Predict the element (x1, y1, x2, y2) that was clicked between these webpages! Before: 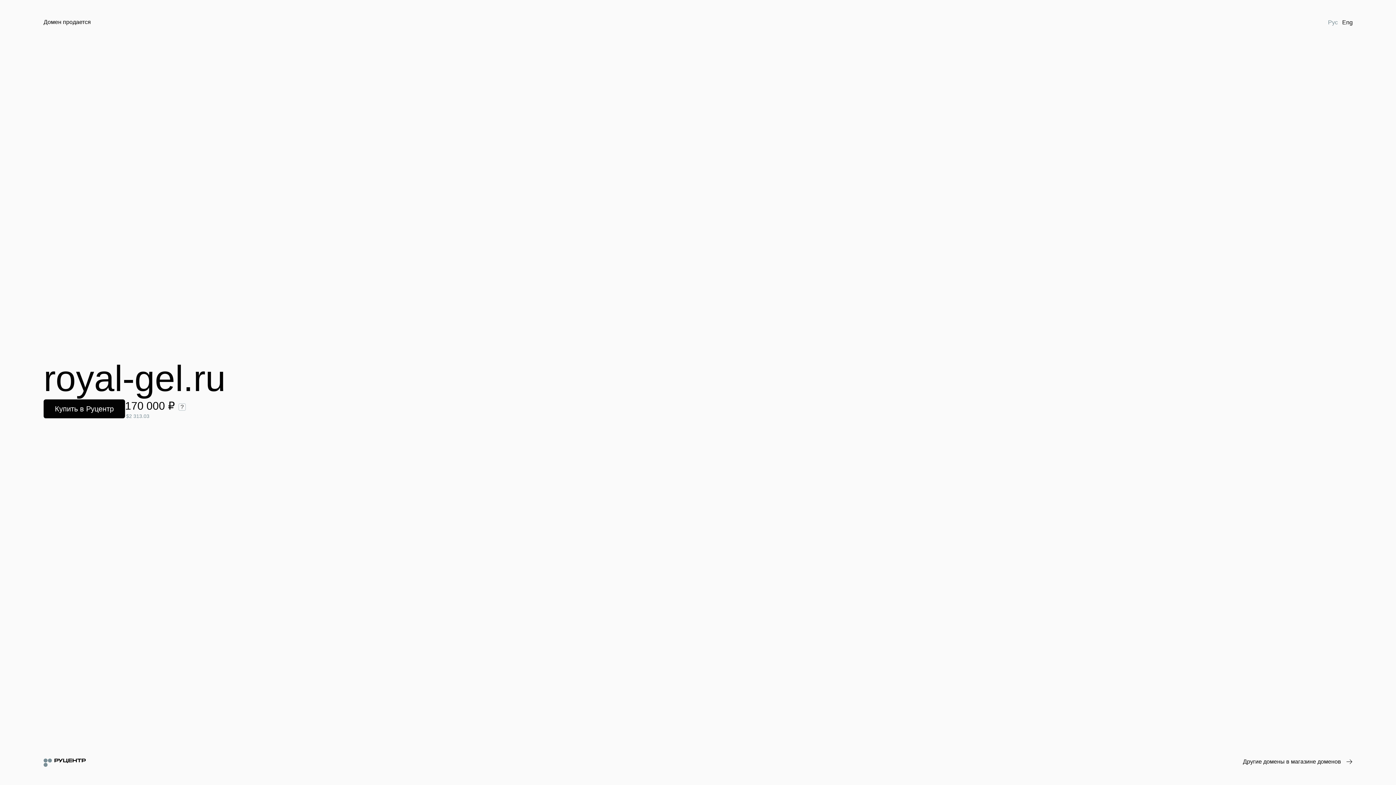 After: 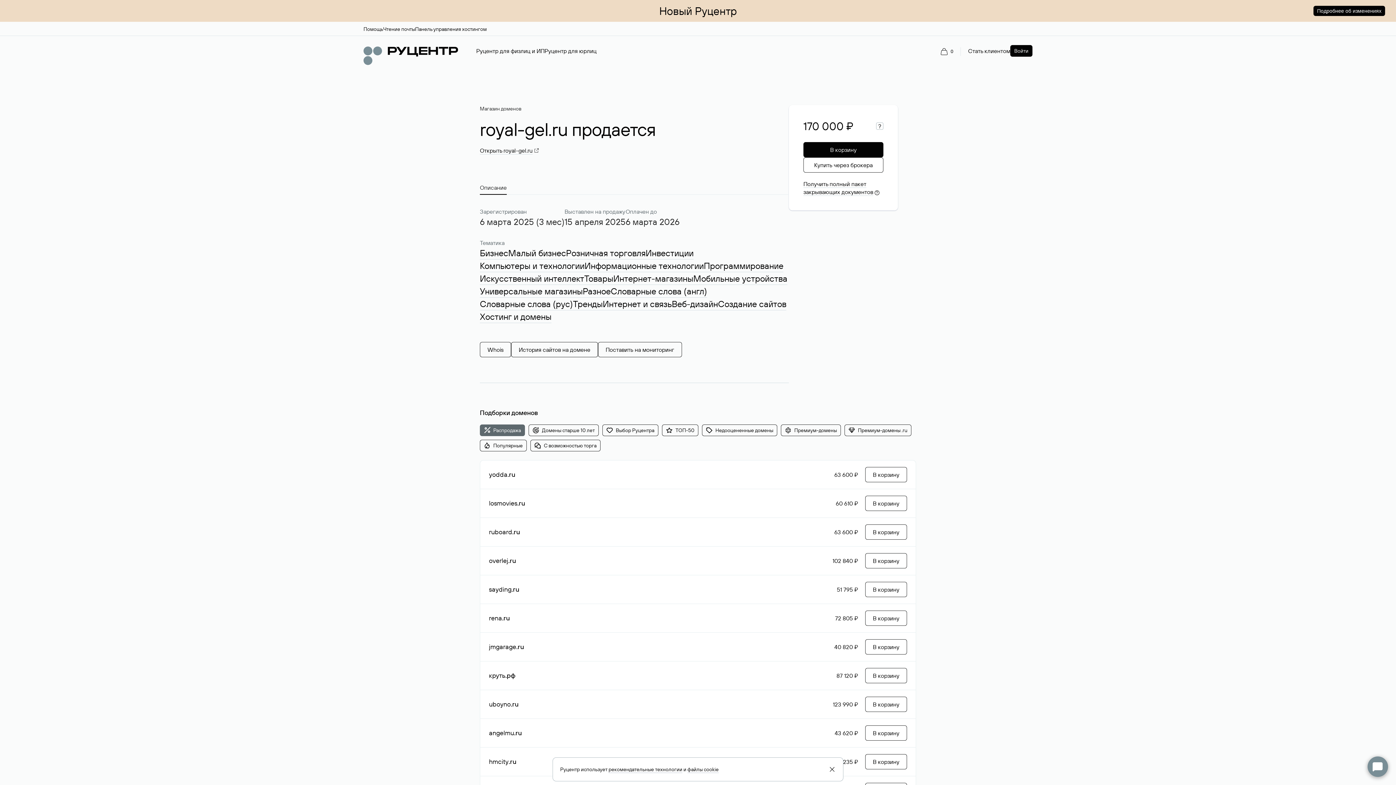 Action: bbox: (43, 399, 125, 418) label: Купить в Руцентр